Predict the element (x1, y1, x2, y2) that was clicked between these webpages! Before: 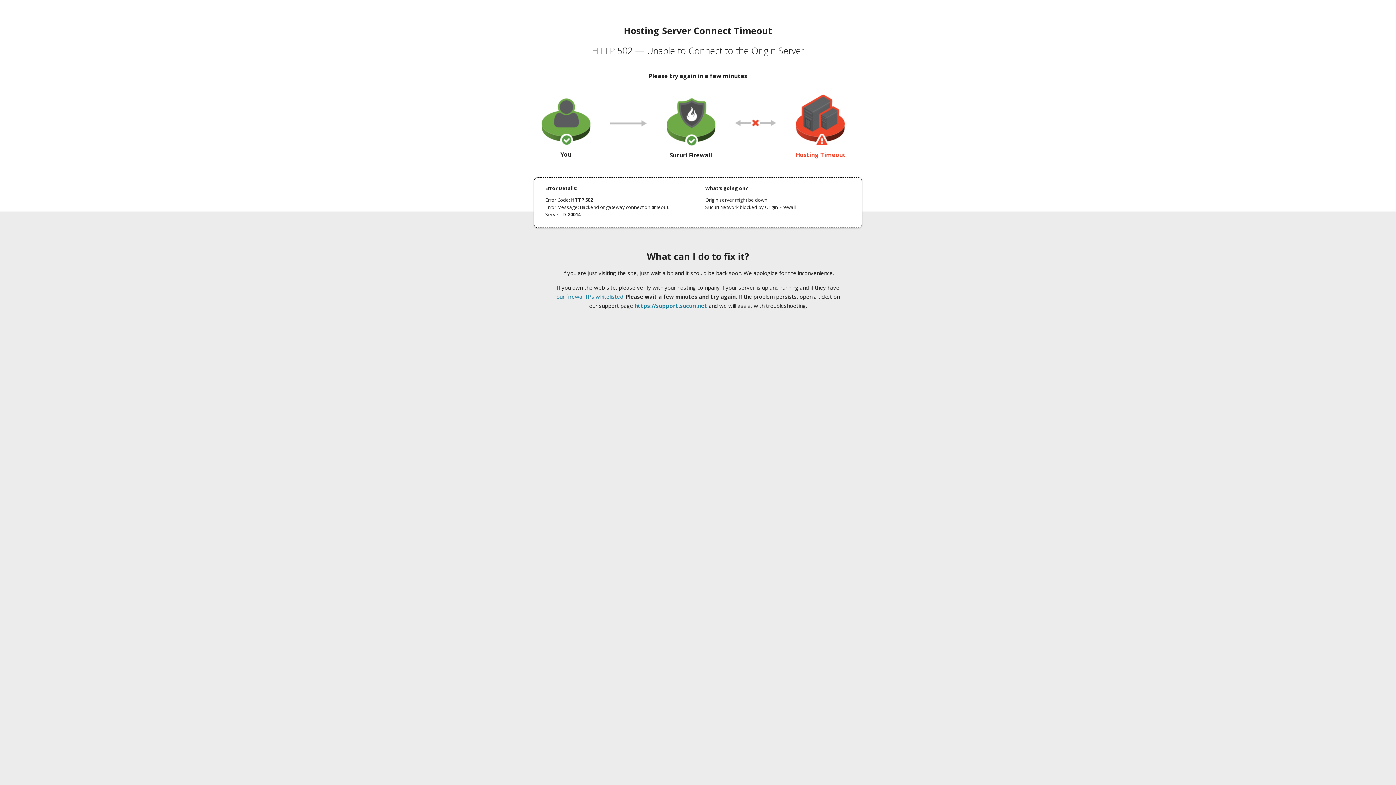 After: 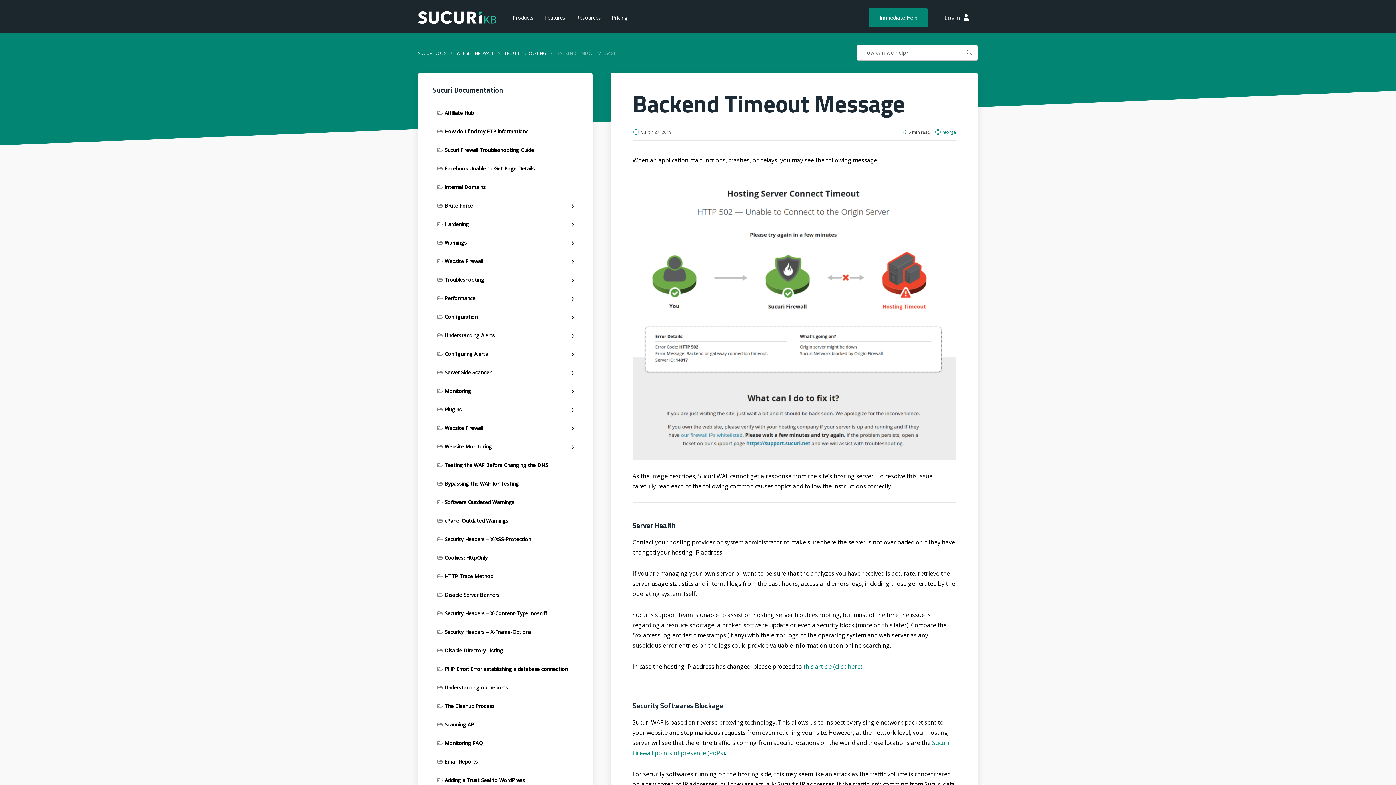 Action: label: our firewall IPs whitelisted bbox: (556, 293, 623, 300)